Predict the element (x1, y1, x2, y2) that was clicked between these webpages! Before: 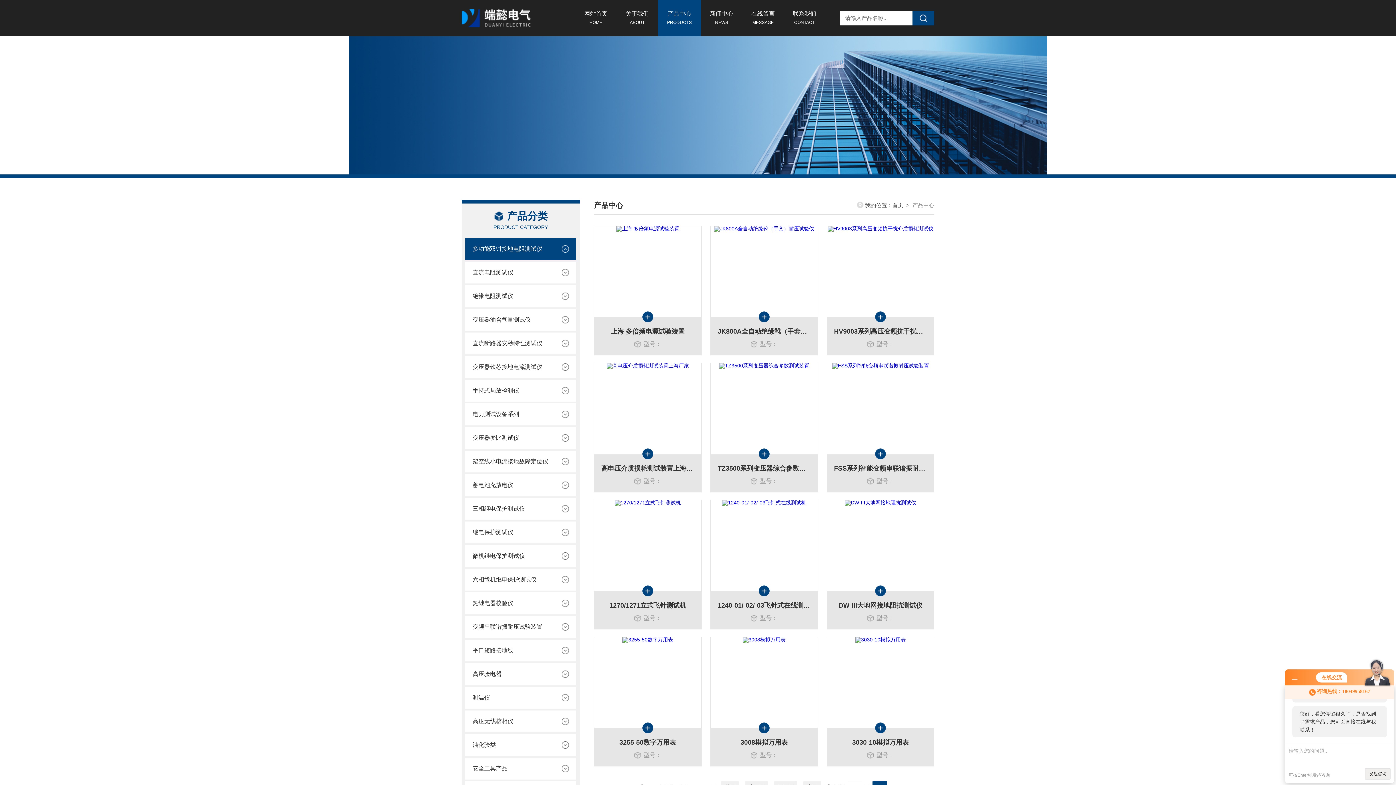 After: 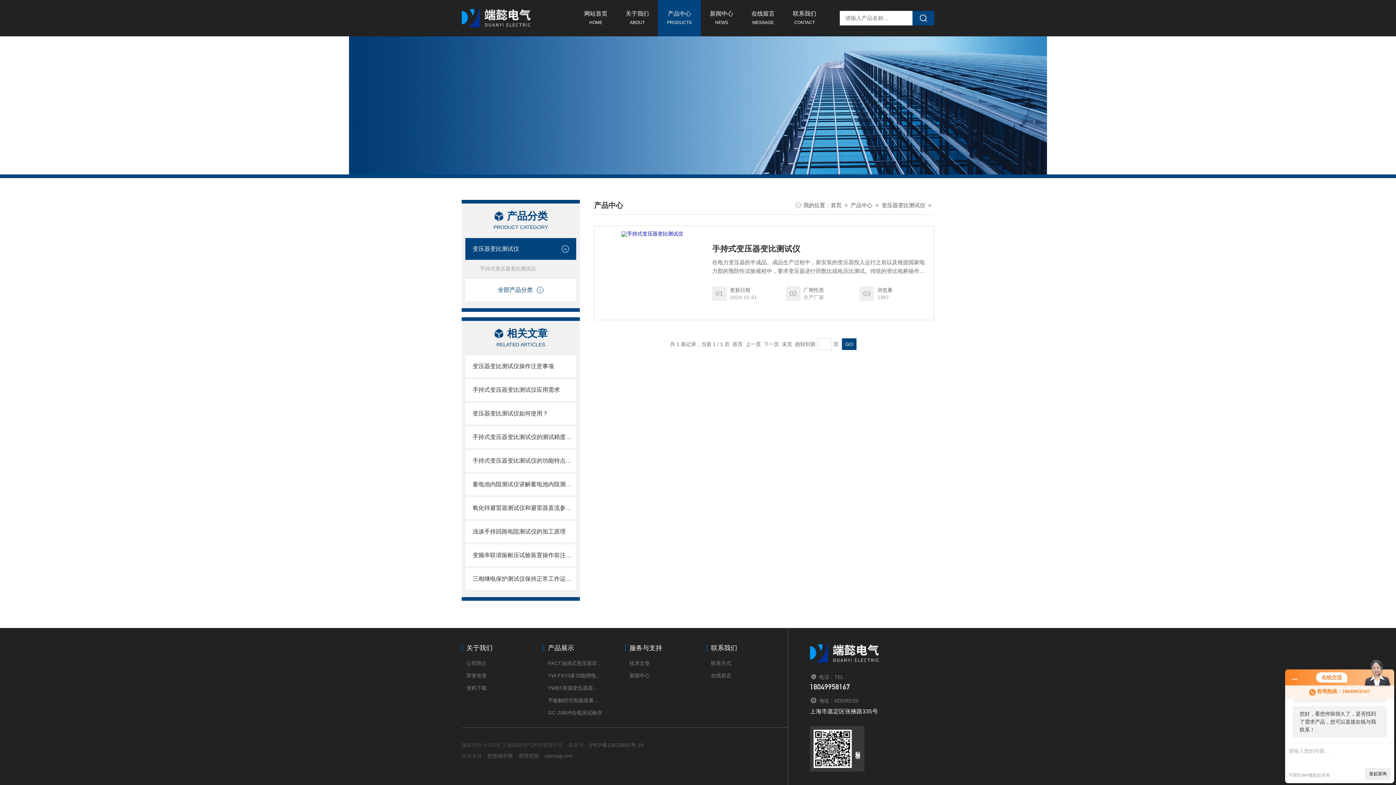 Action: label: 变压器变比测试仪 bbox: (465, 427, 554, 449)